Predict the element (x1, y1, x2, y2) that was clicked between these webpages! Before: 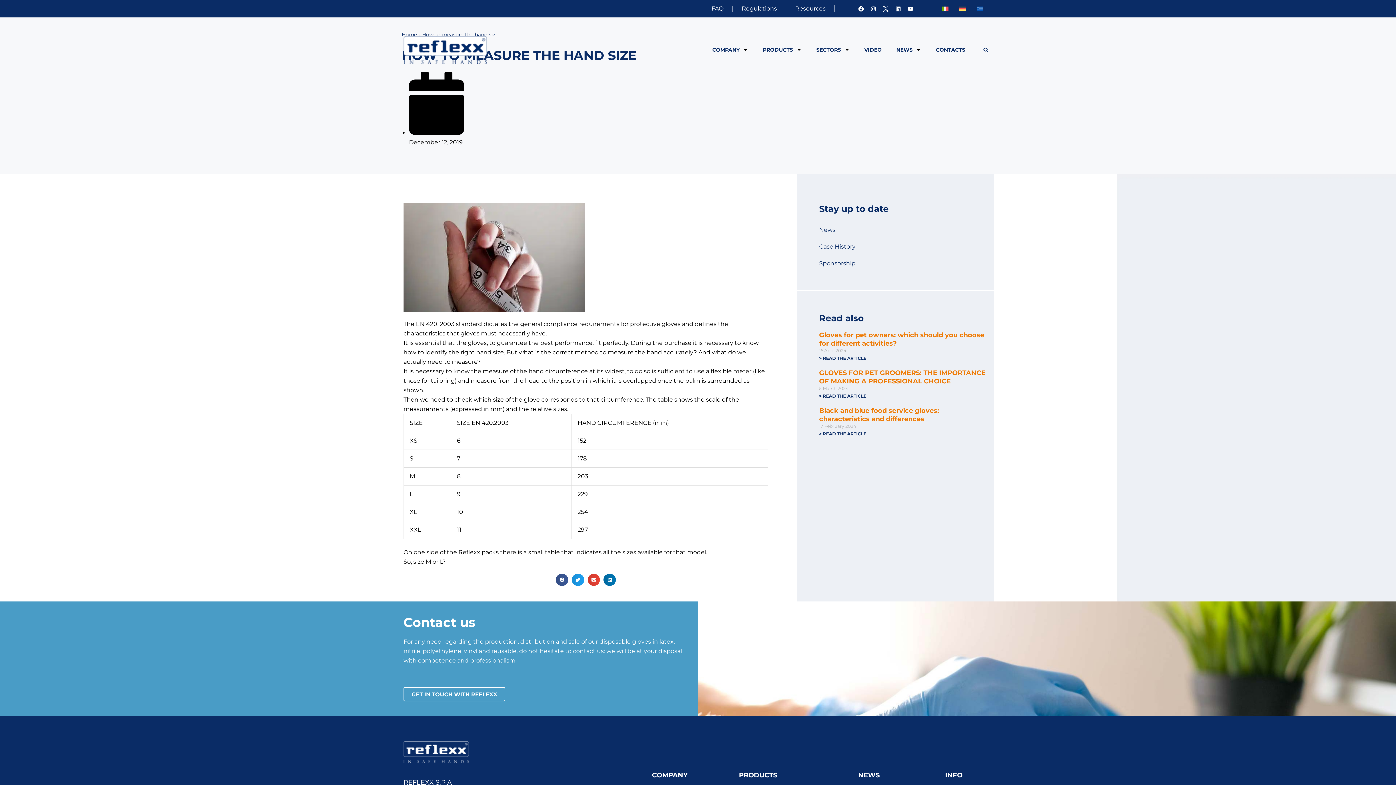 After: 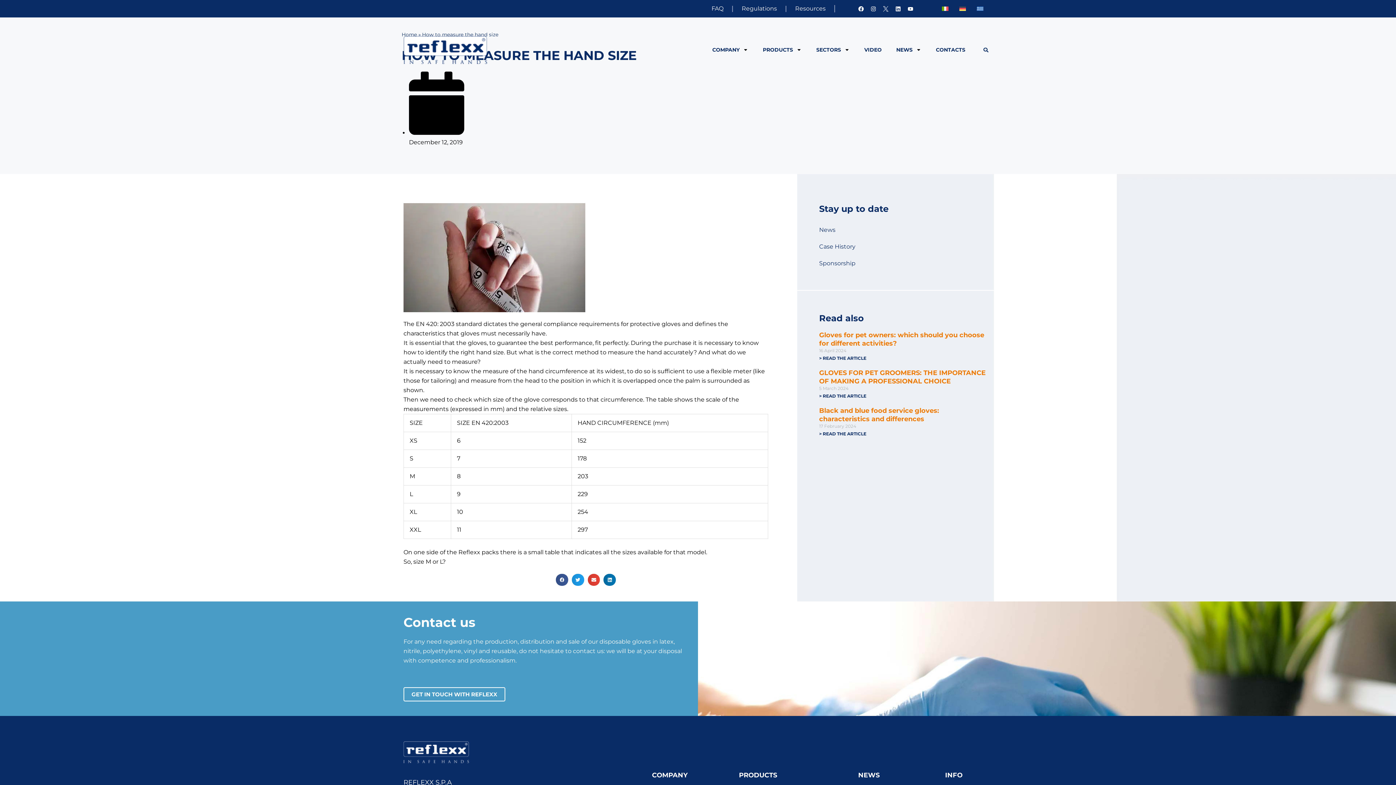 Action: bbox: (880, 3, 891, 14)